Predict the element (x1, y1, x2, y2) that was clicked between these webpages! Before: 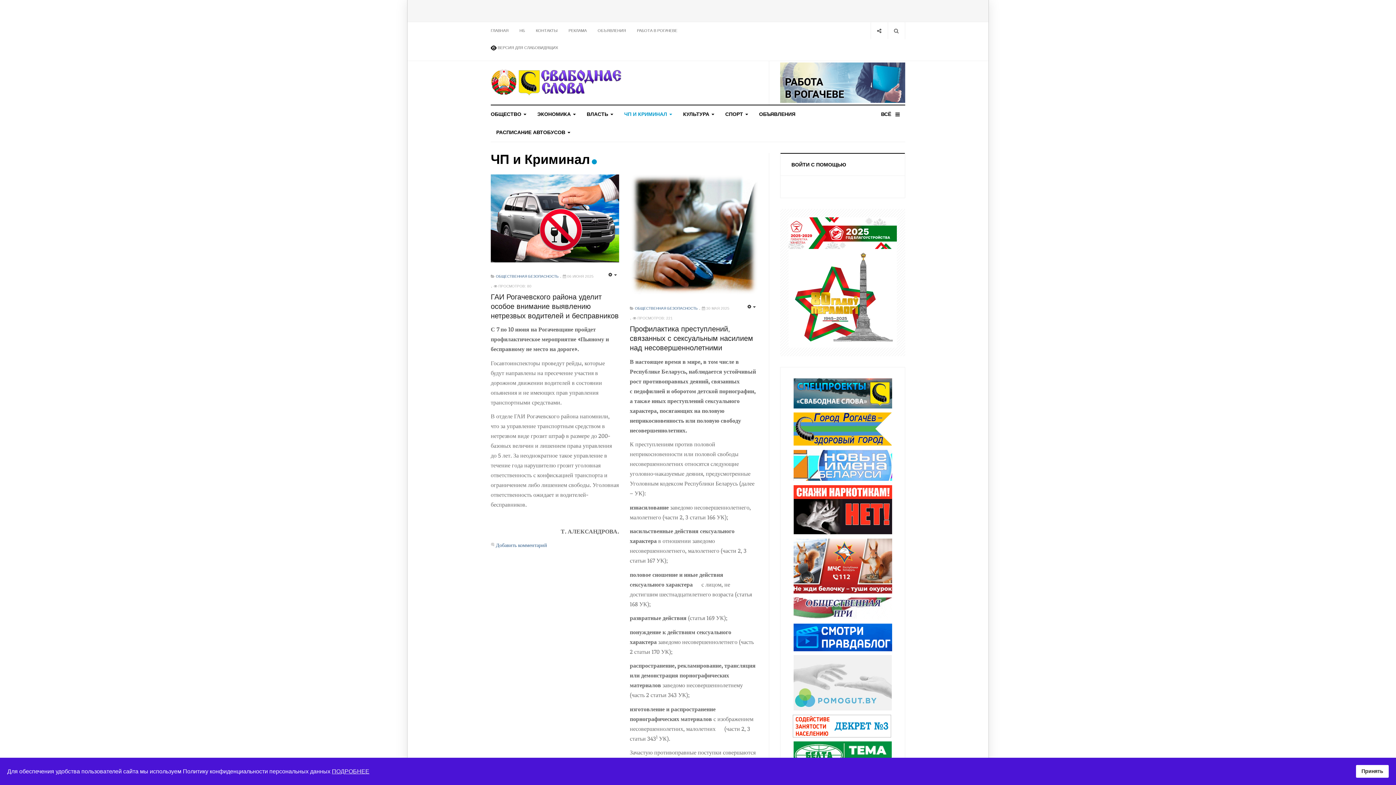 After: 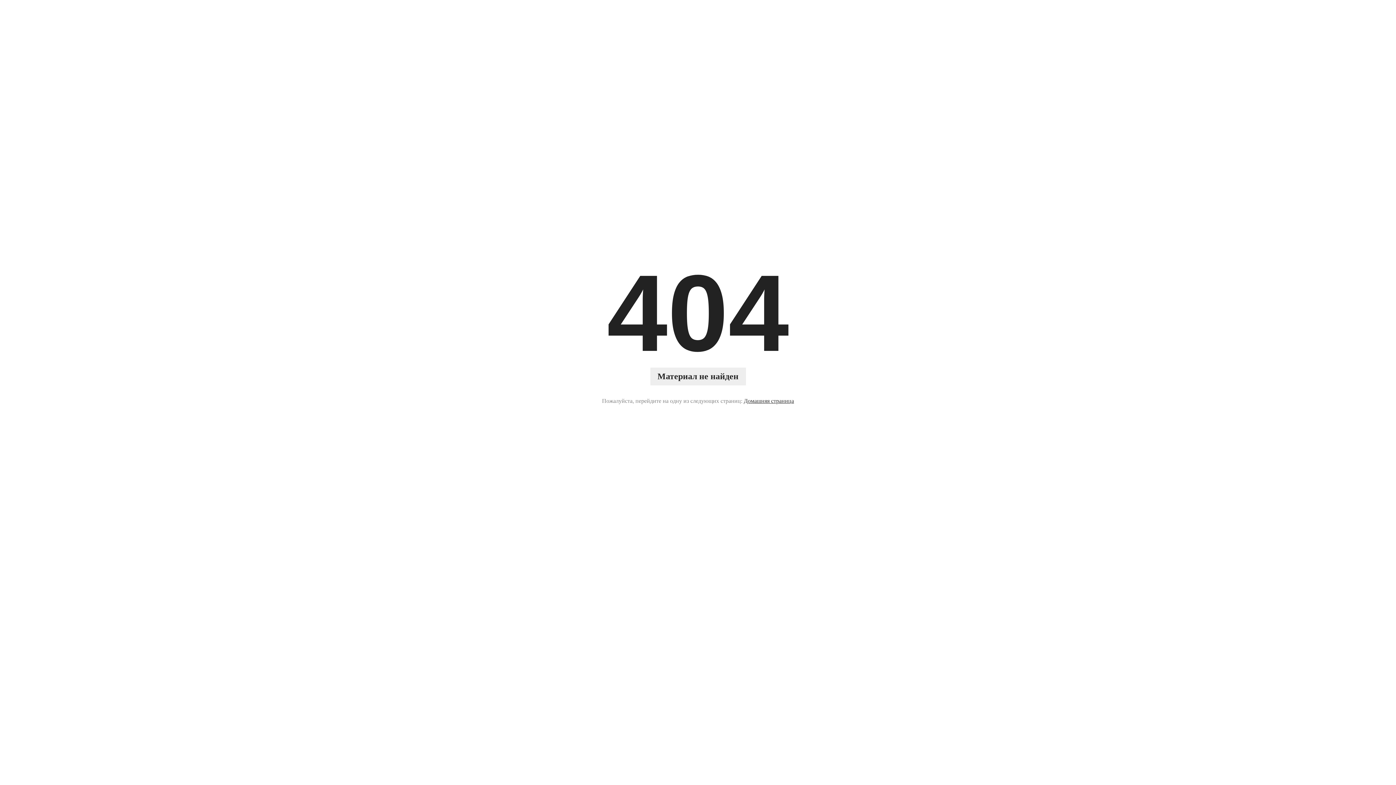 Action: bbox: (793, 605, 892, 611)